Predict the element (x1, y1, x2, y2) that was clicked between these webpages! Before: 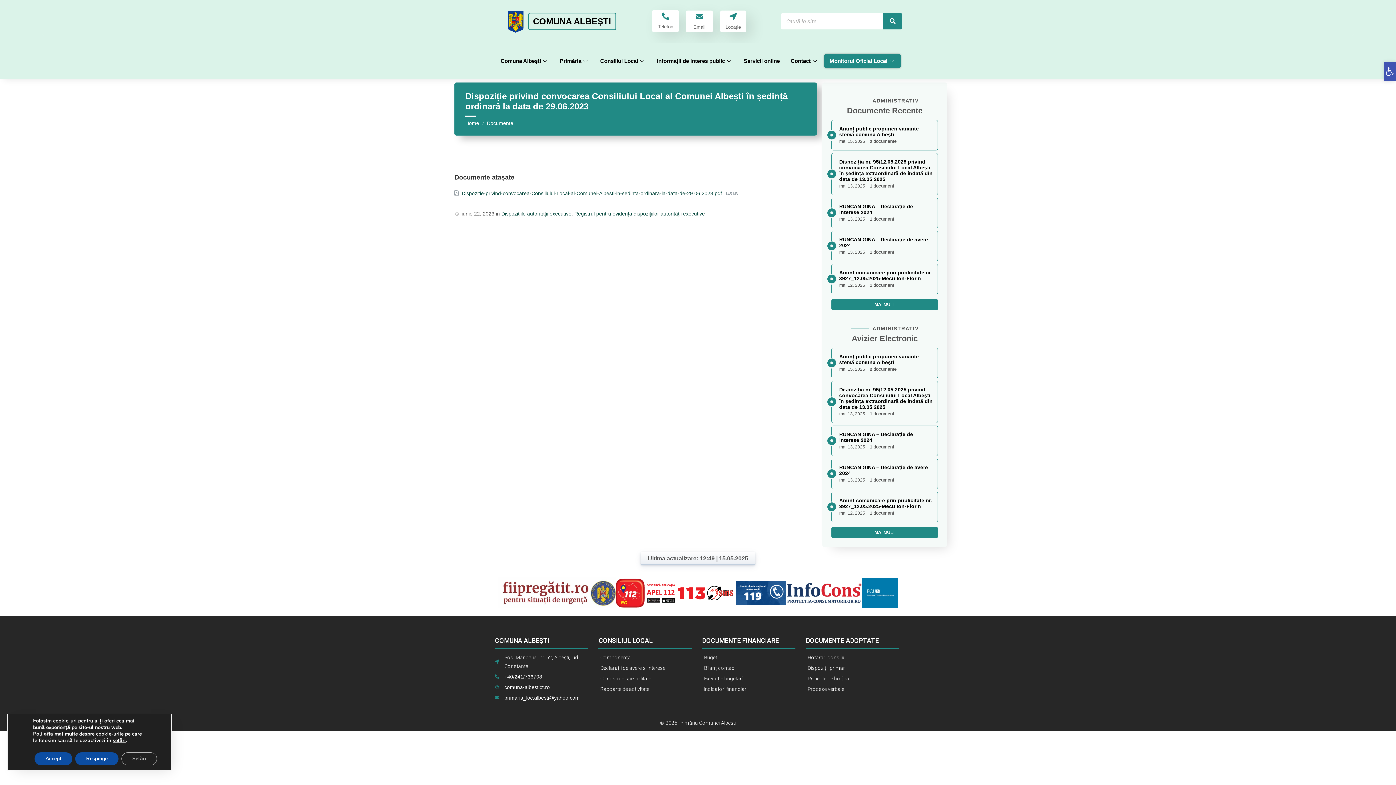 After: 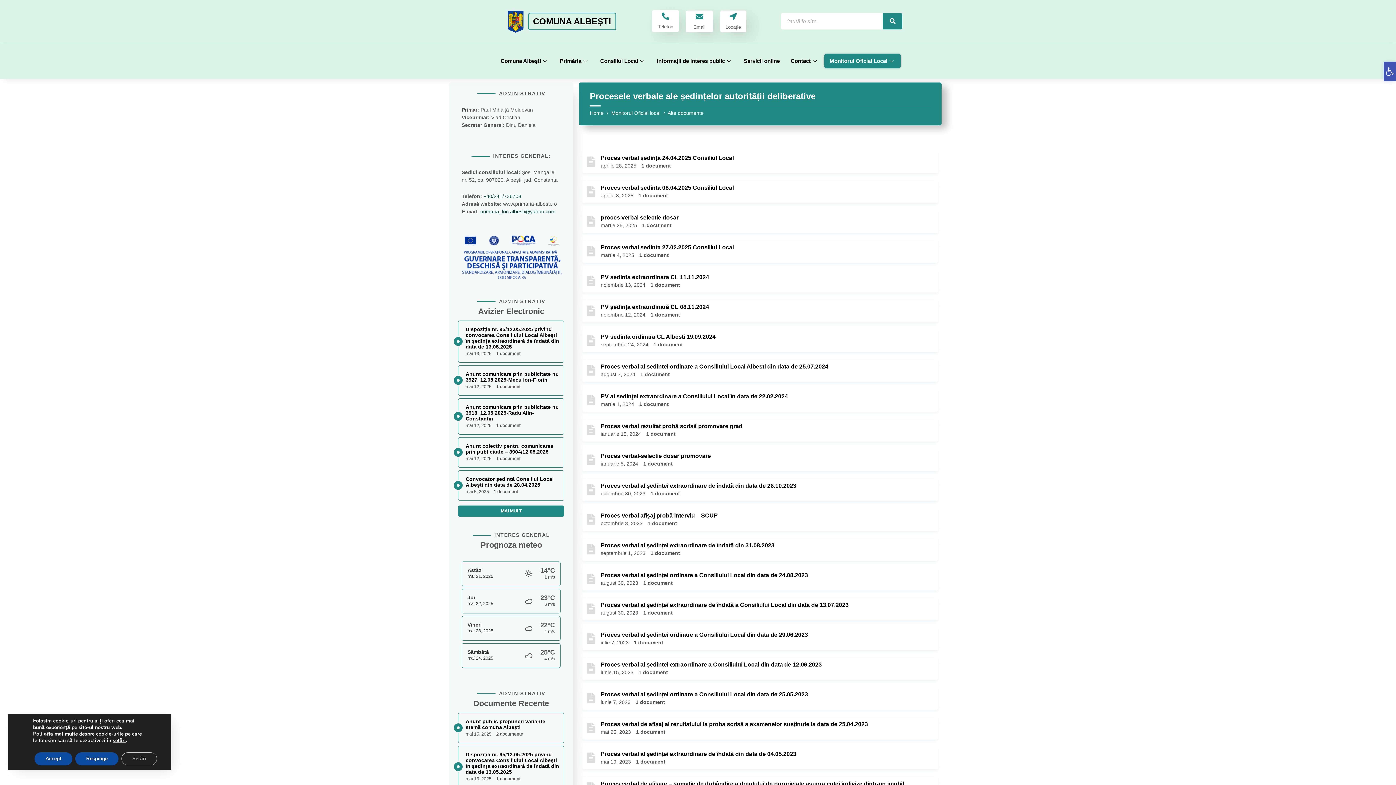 Action: label: Procese verbale bbox: (805, 684, 899, 693)